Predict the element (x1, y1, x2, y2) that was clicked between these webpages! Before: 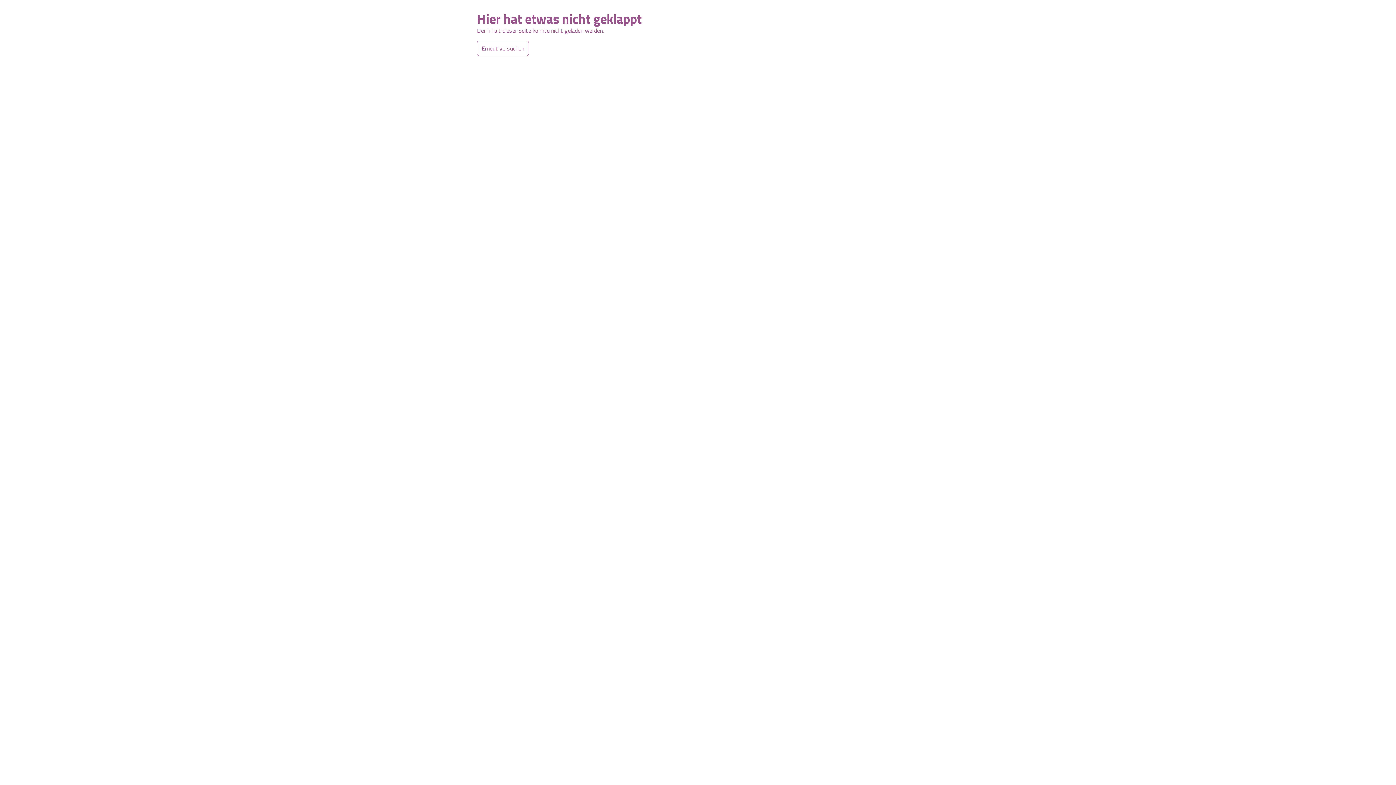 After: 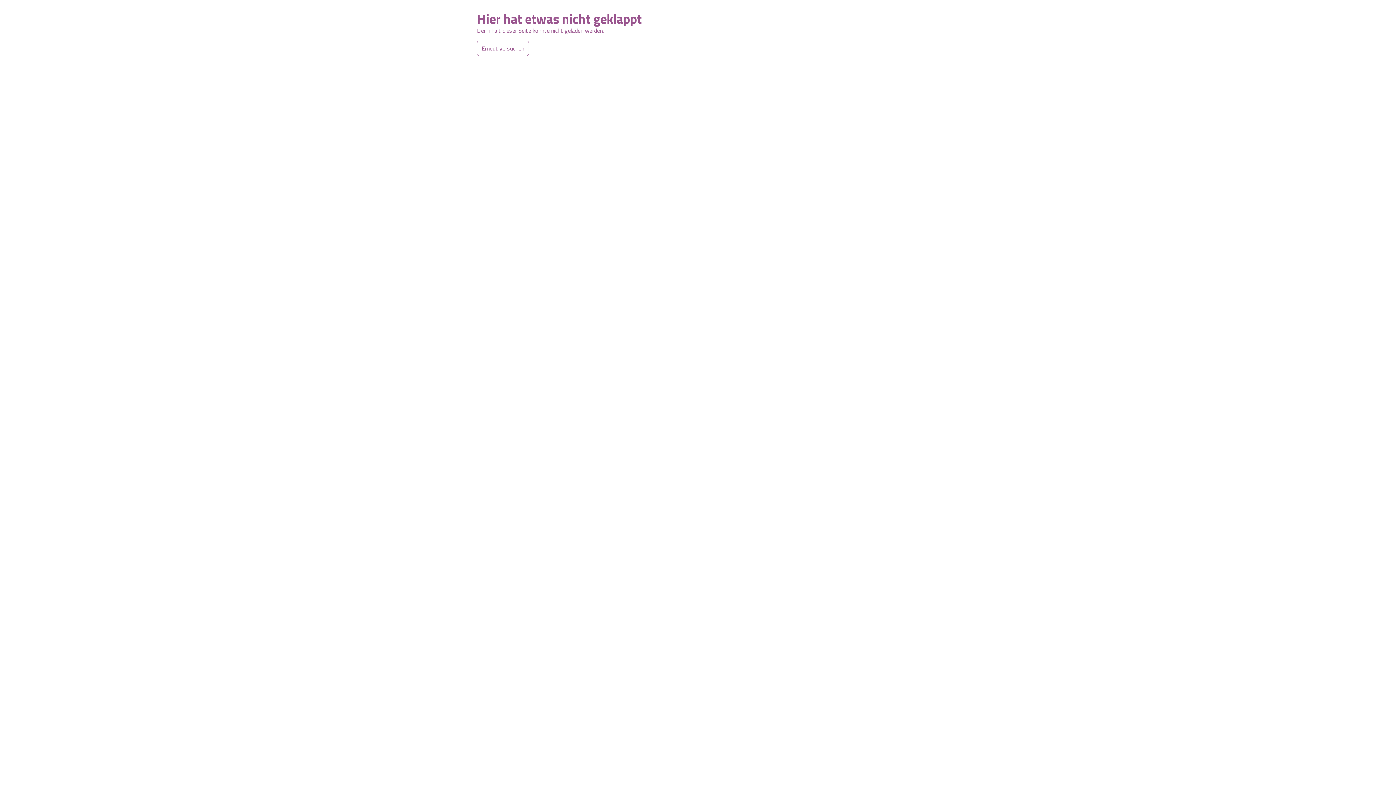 Action: label: Erneut versuchen bbox: (477, 40, 529, 56)